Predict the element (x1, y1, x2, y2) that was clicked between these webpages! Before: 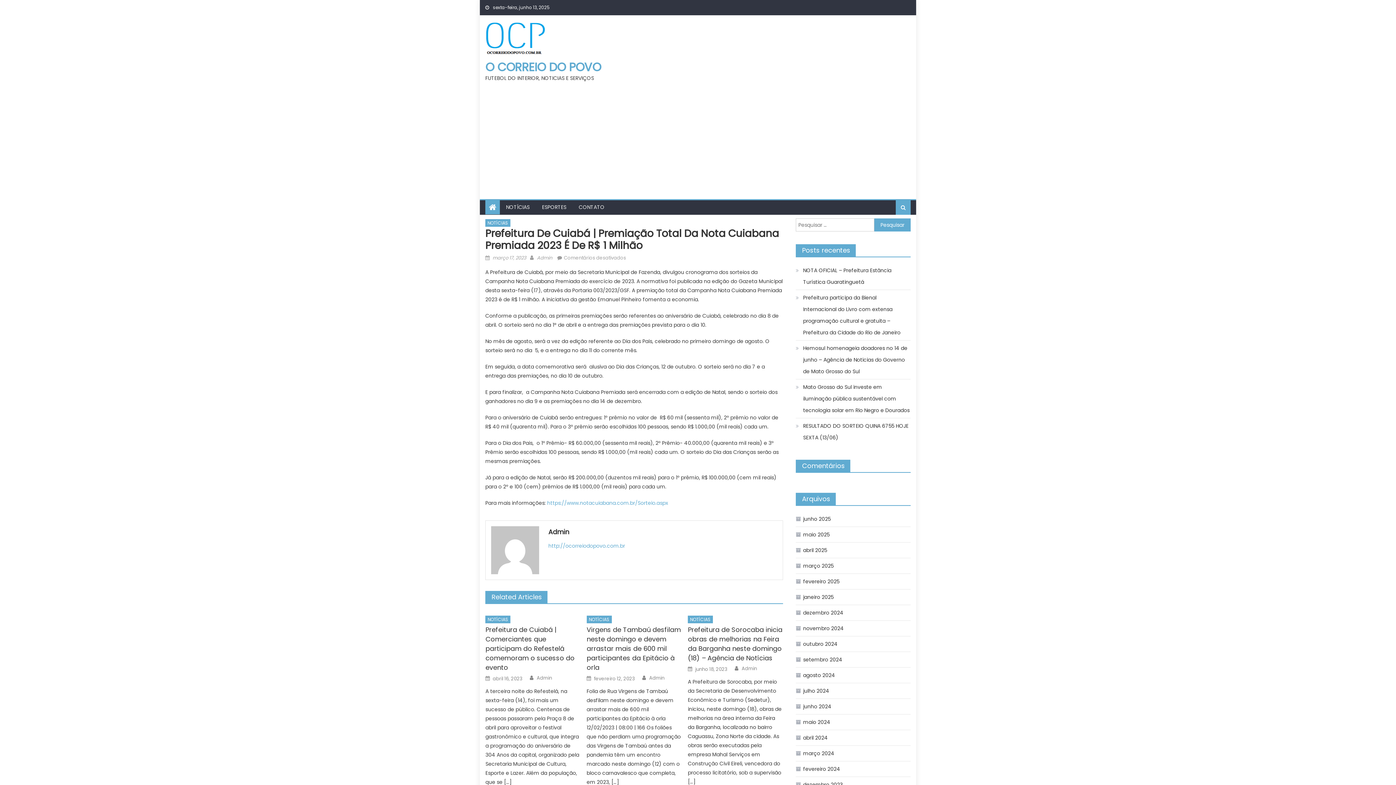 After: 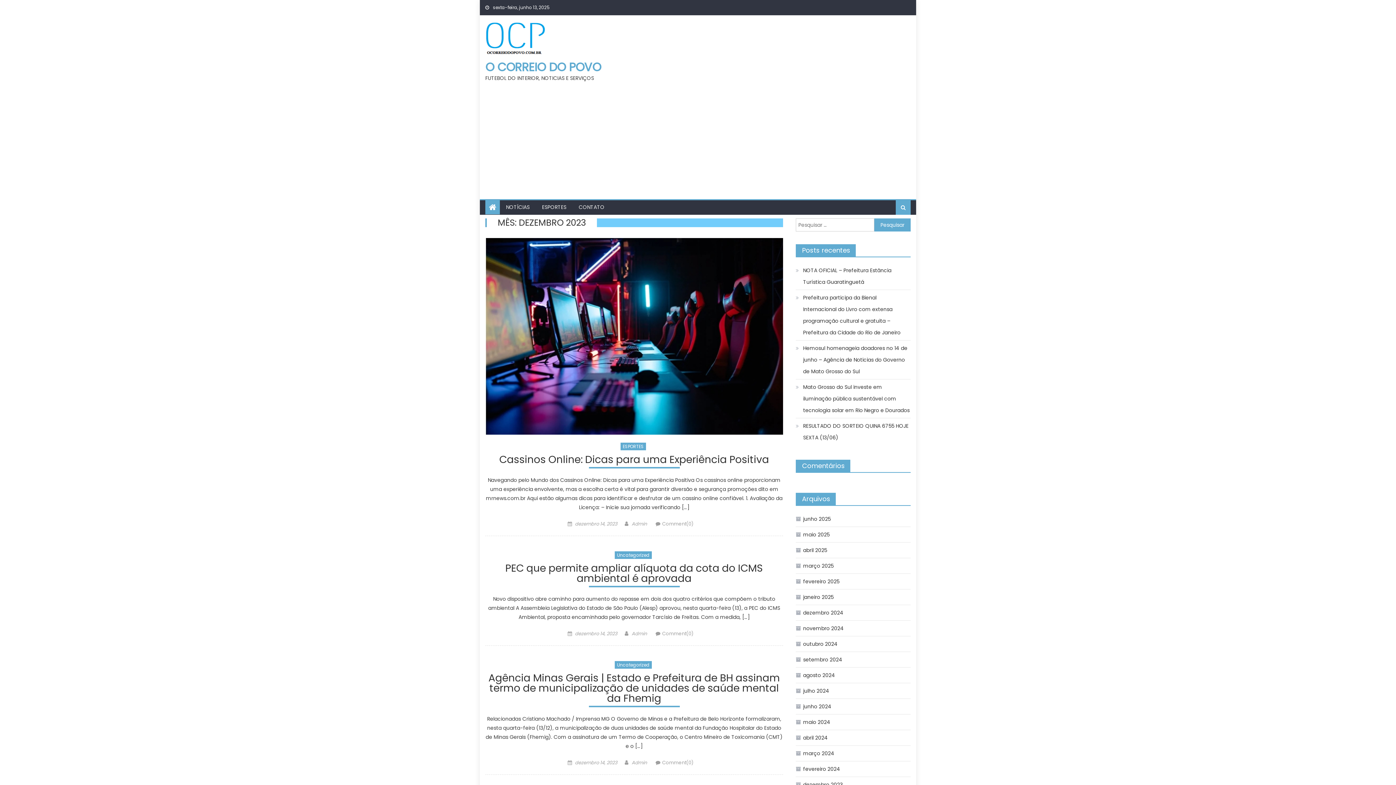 Action: label: dezembro 2023 bbox: (796, 779, 842, 790)